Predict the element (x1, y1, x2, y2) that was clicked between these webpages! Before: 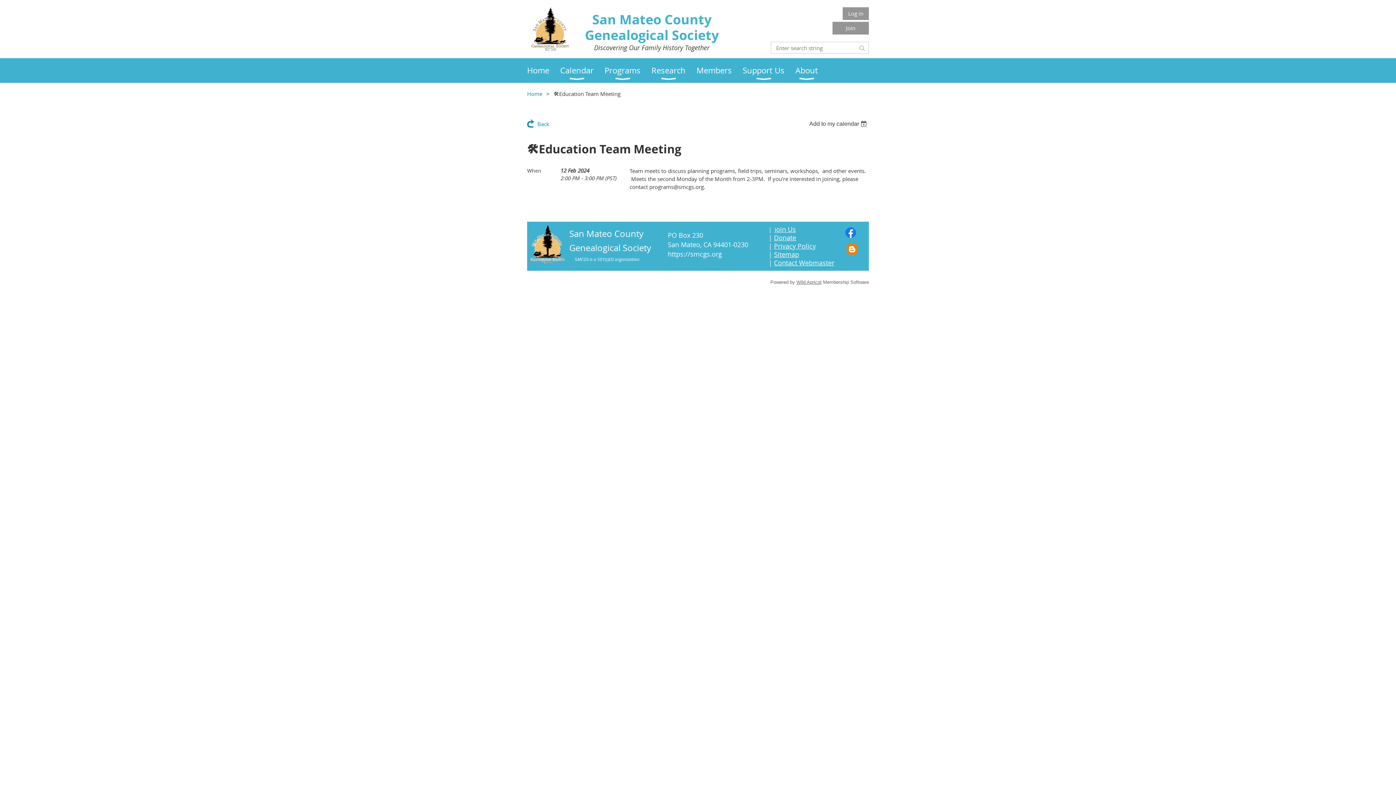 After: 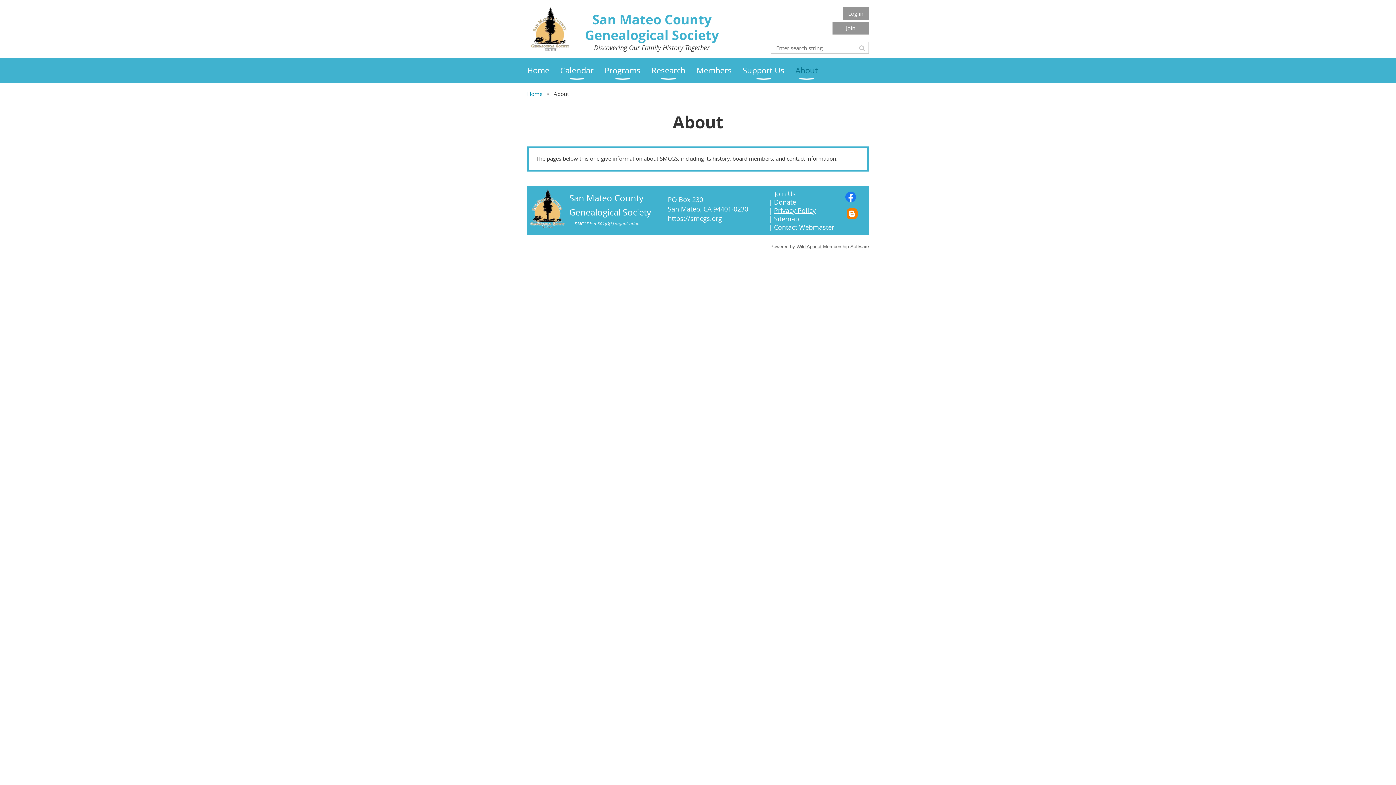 Action: label: About bbox: (795, 58, 829, 82)